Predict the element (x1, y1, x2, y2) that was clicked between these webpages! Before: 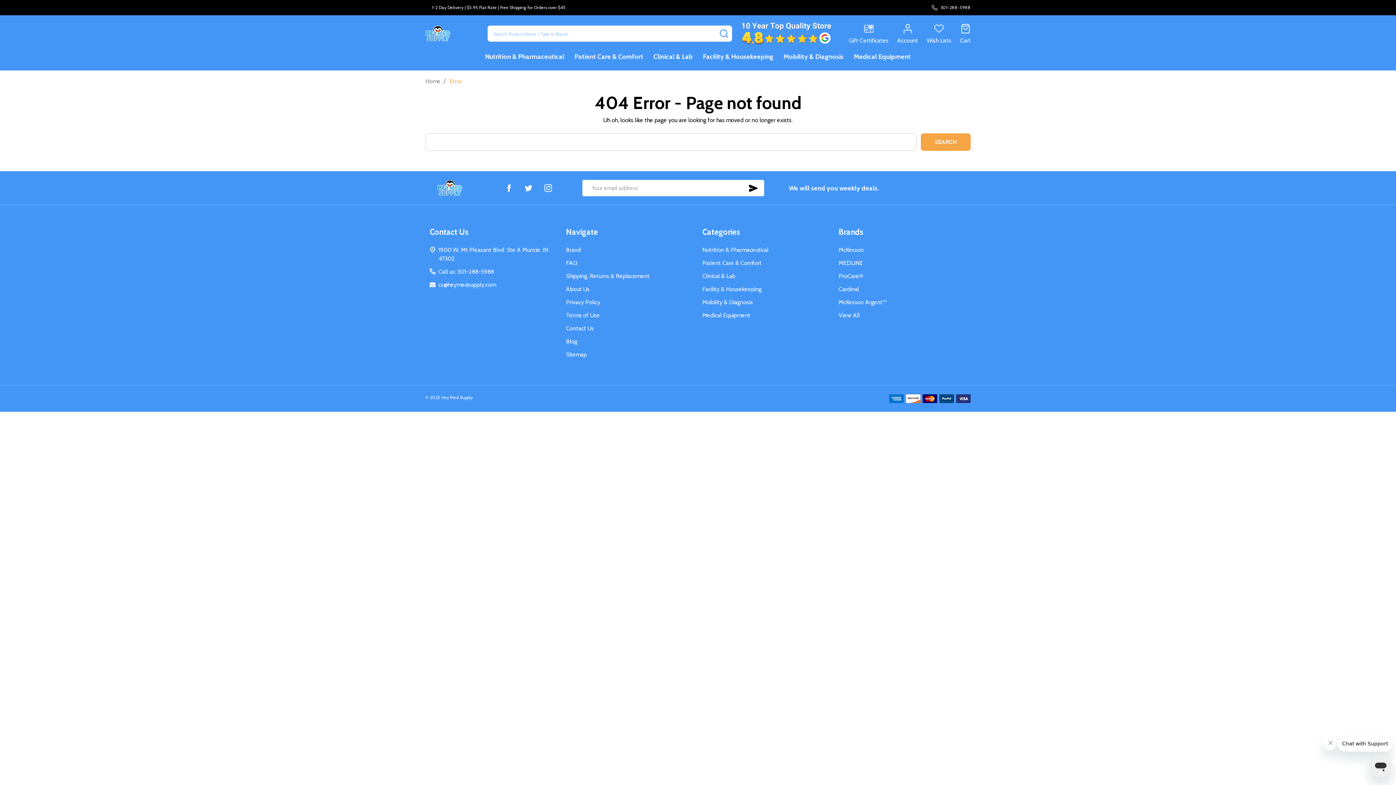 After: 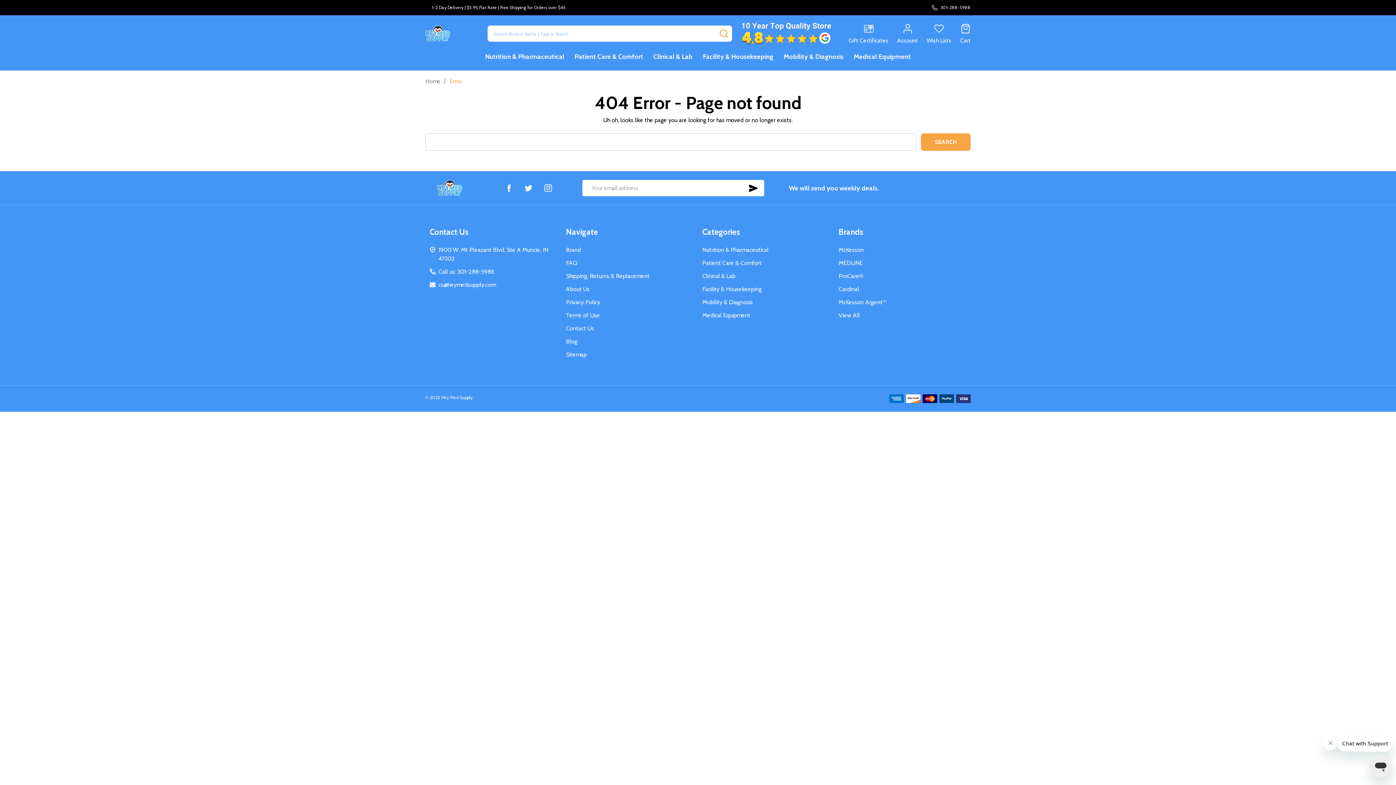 Action: bbox: (716, 25, 732, 41) label: SEARCH